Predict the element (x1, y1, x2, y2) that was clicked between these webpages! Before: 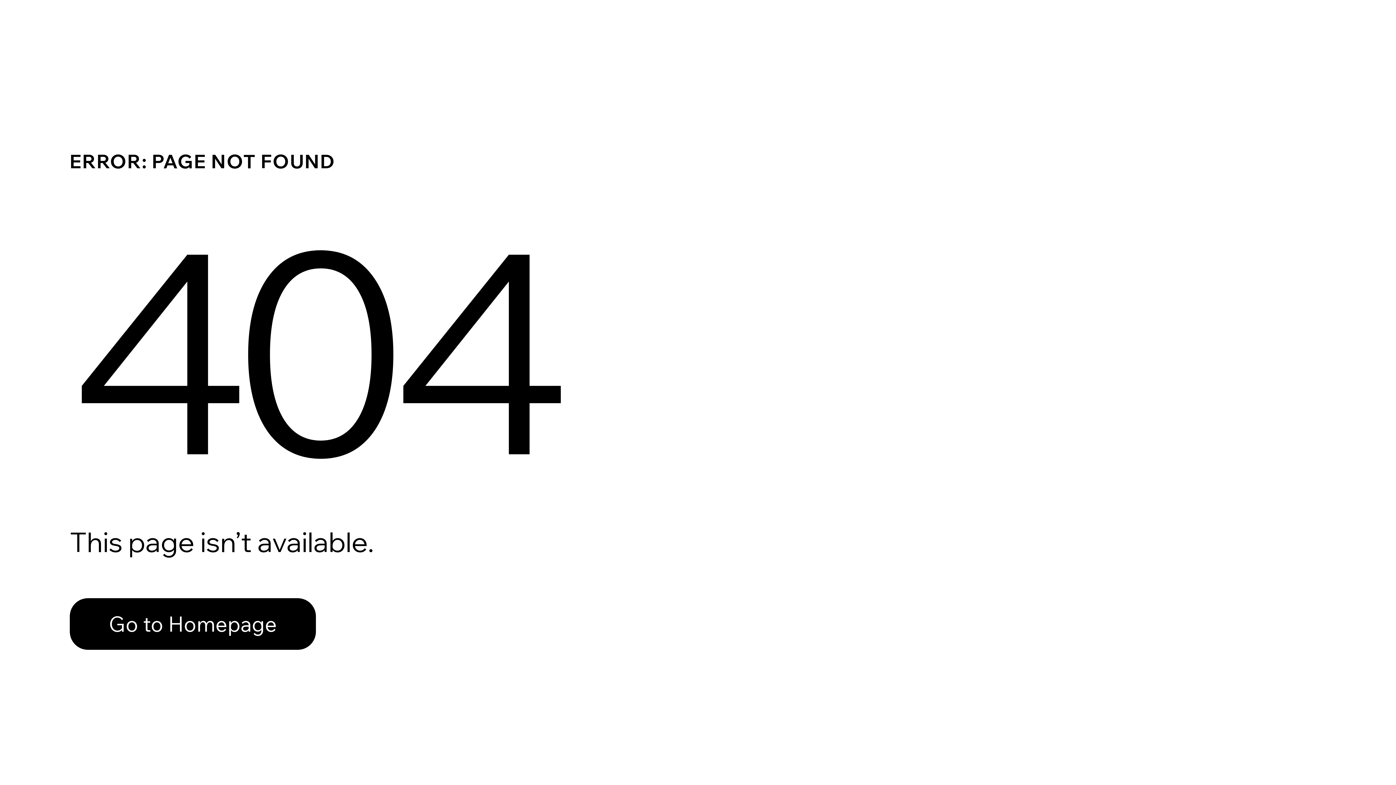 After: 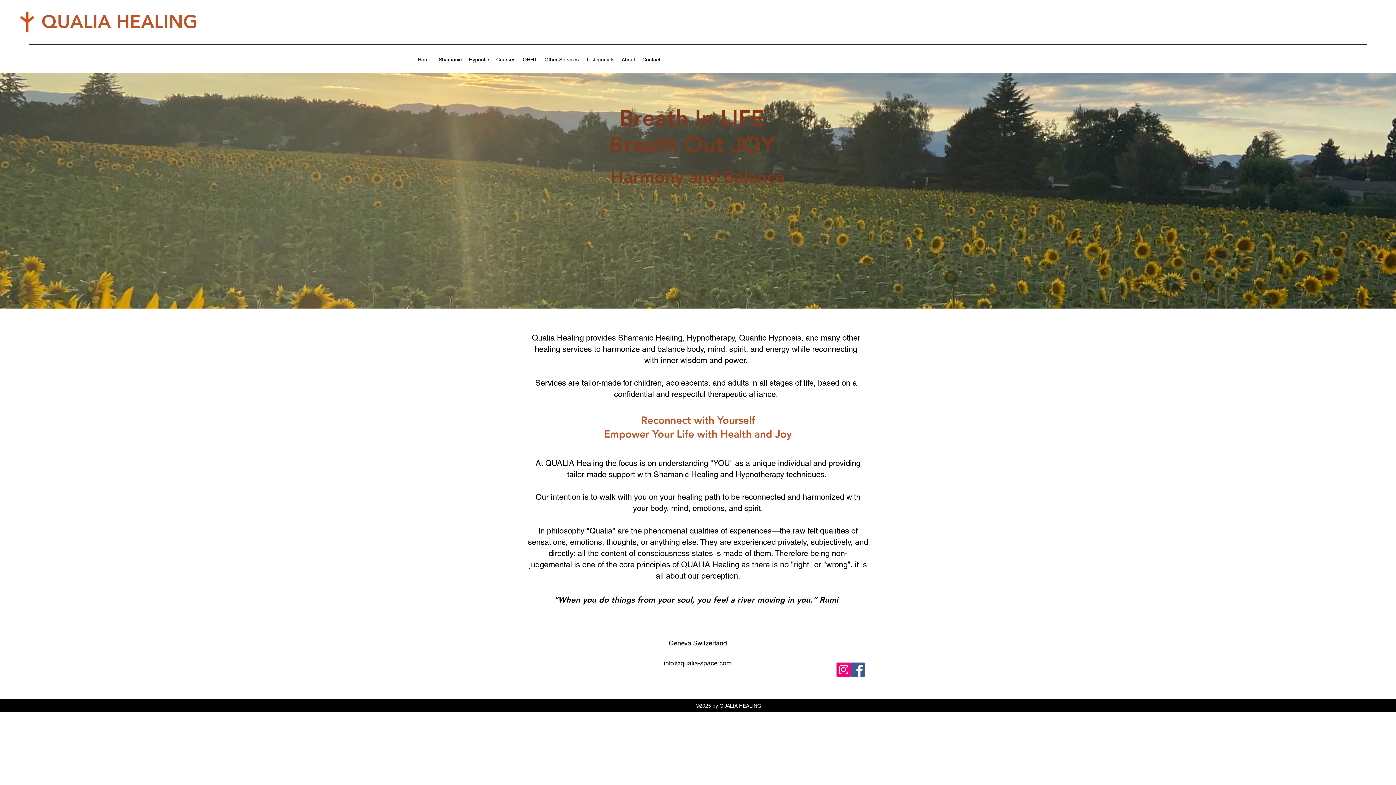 Action: bbox: (69, 598, 316, 650) label: Go to Homepage